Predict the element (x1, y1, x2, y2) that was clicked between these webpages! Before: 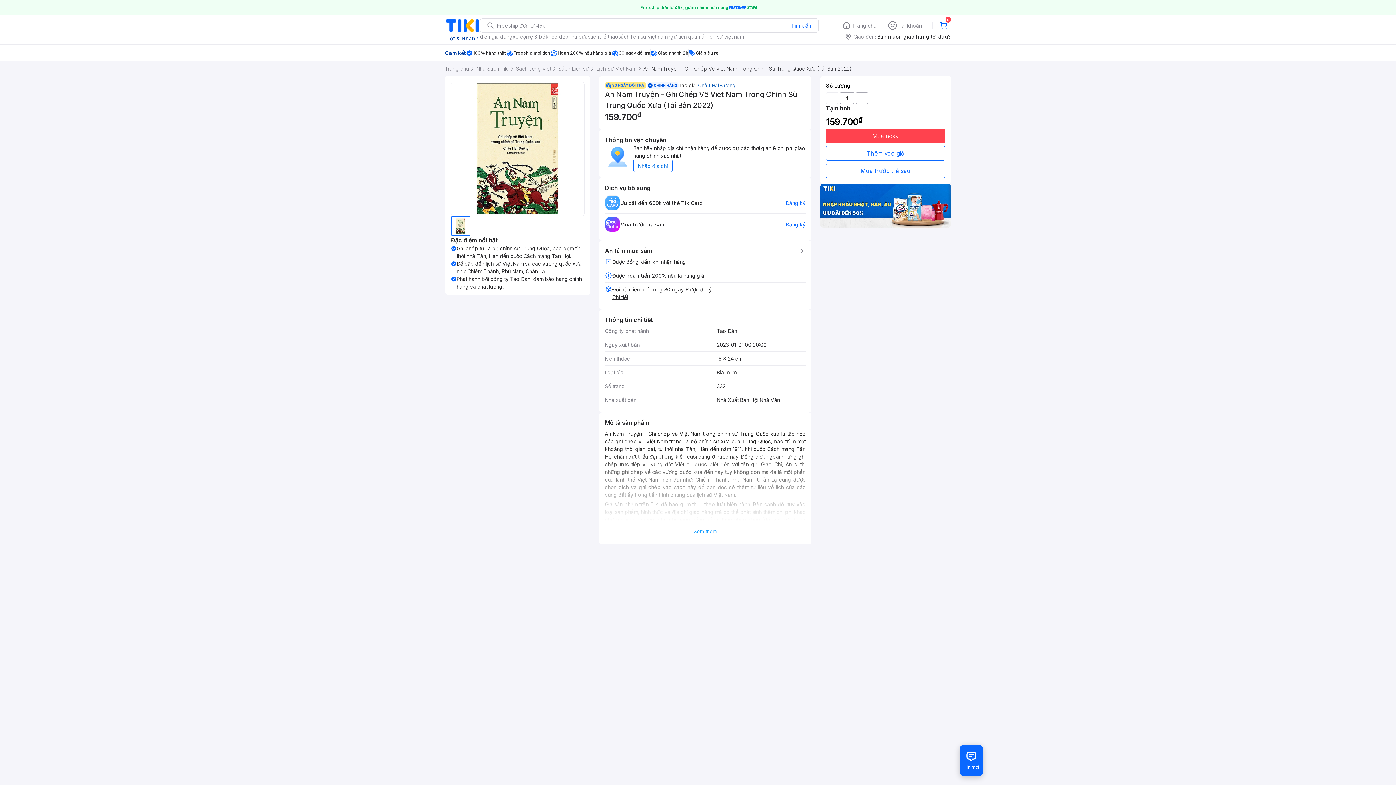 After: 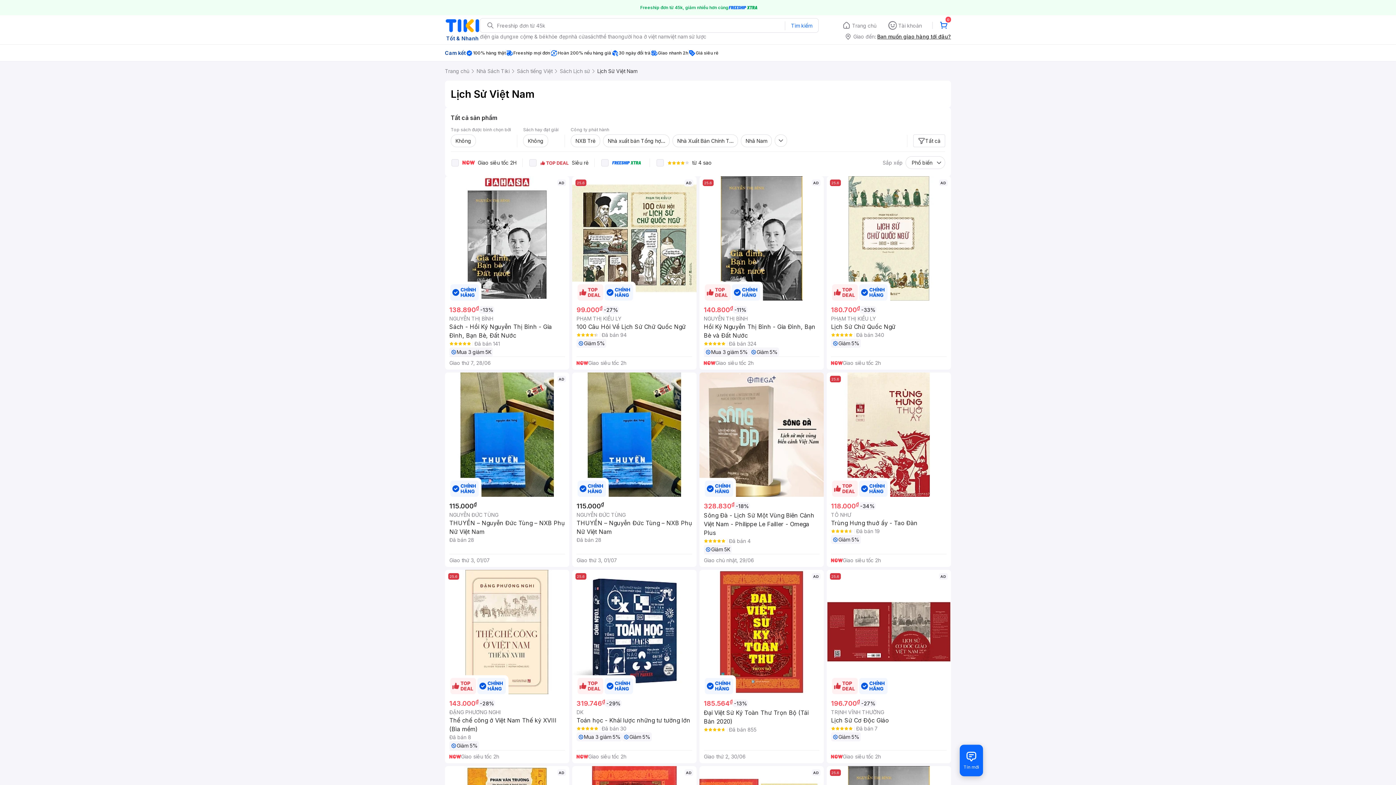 Action: label: Lịch Sử Việt Nam bbox: (596, 61, 636, 76)